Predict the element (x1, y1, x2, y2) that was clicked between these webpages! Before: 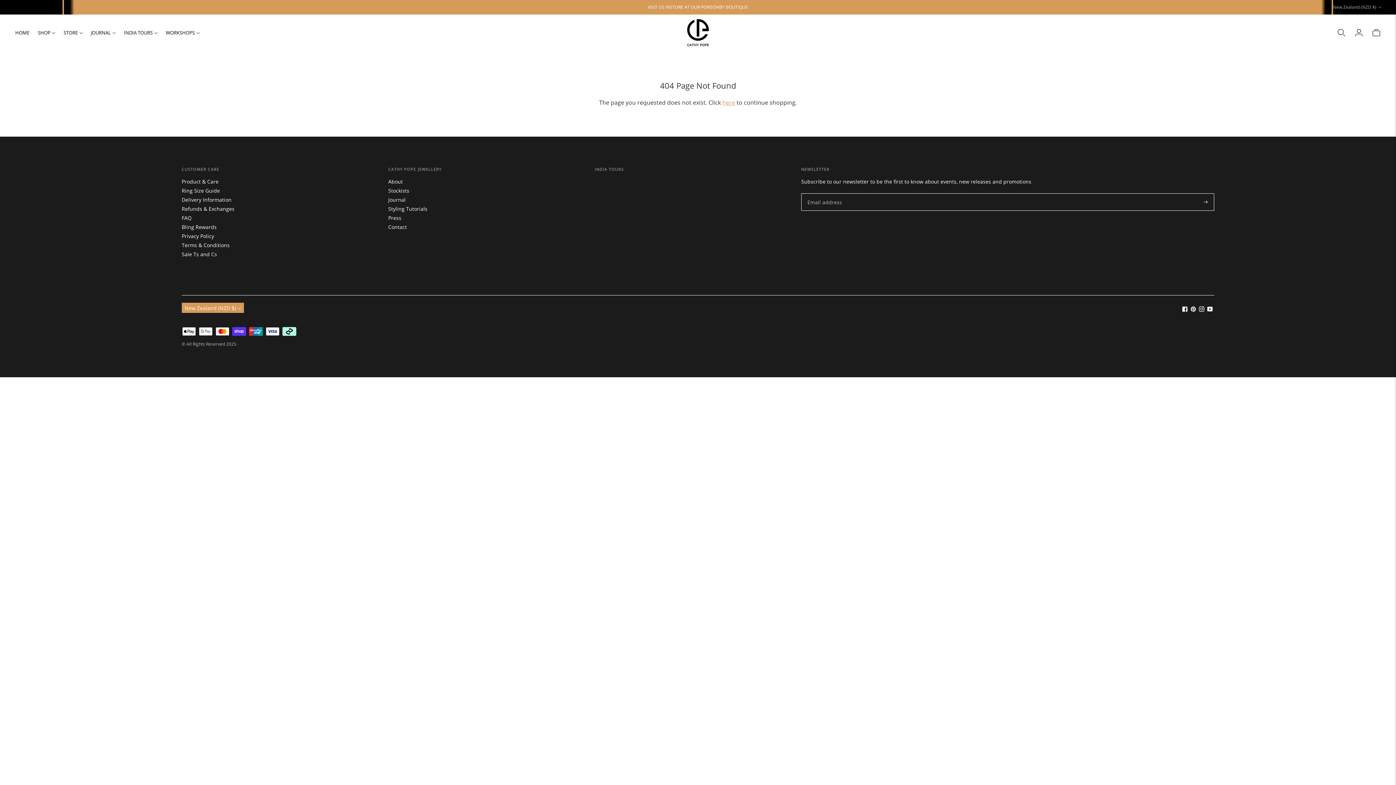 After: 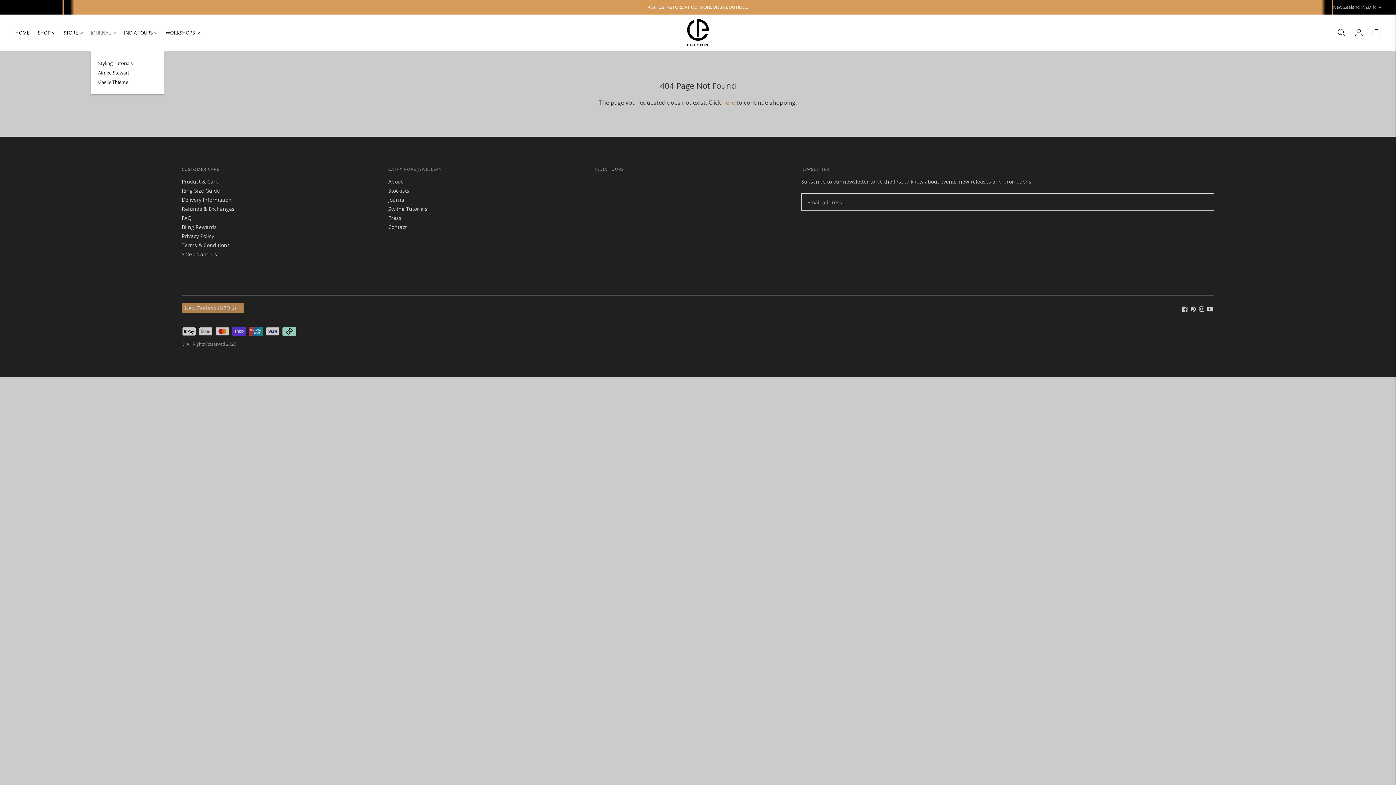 Action: bbox: (90, 24, 115, 40) label: JOURNAL